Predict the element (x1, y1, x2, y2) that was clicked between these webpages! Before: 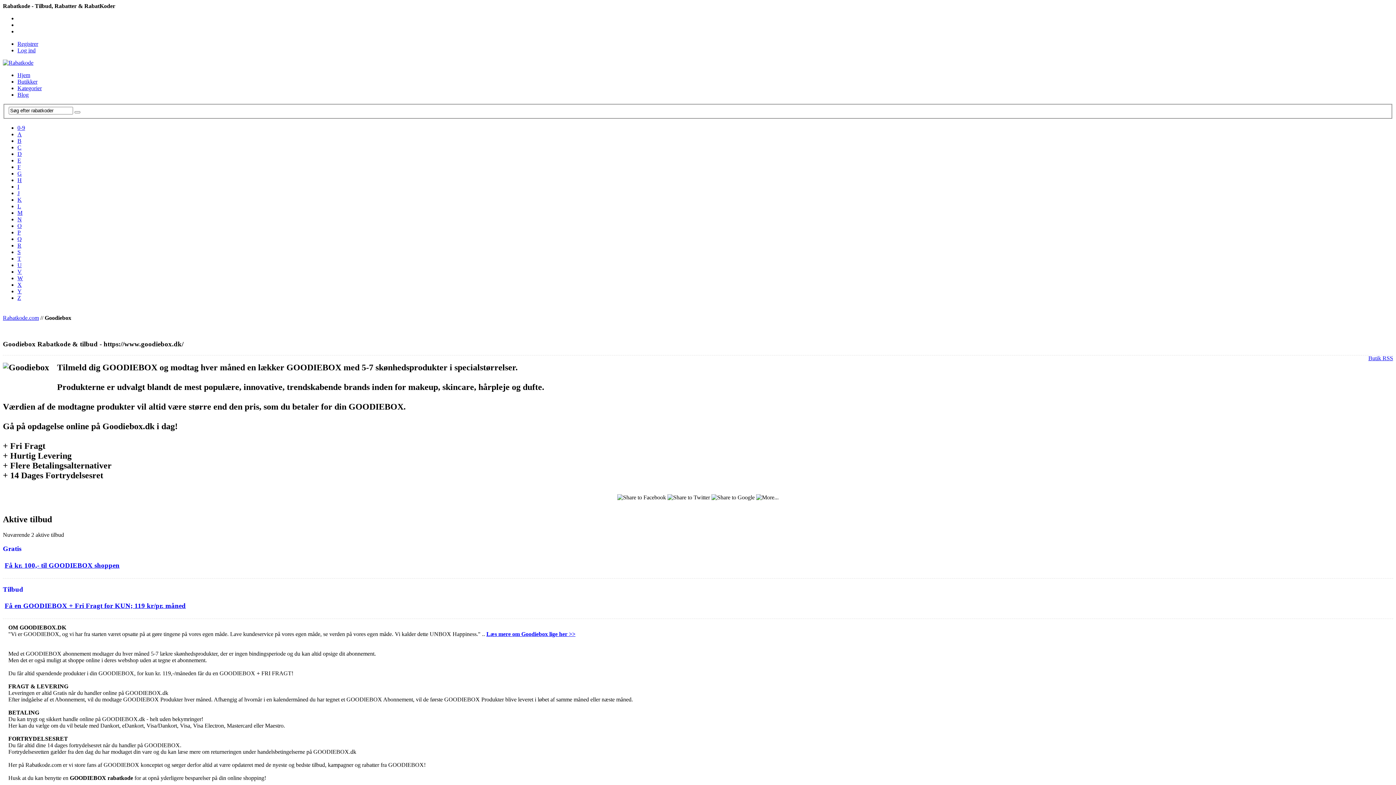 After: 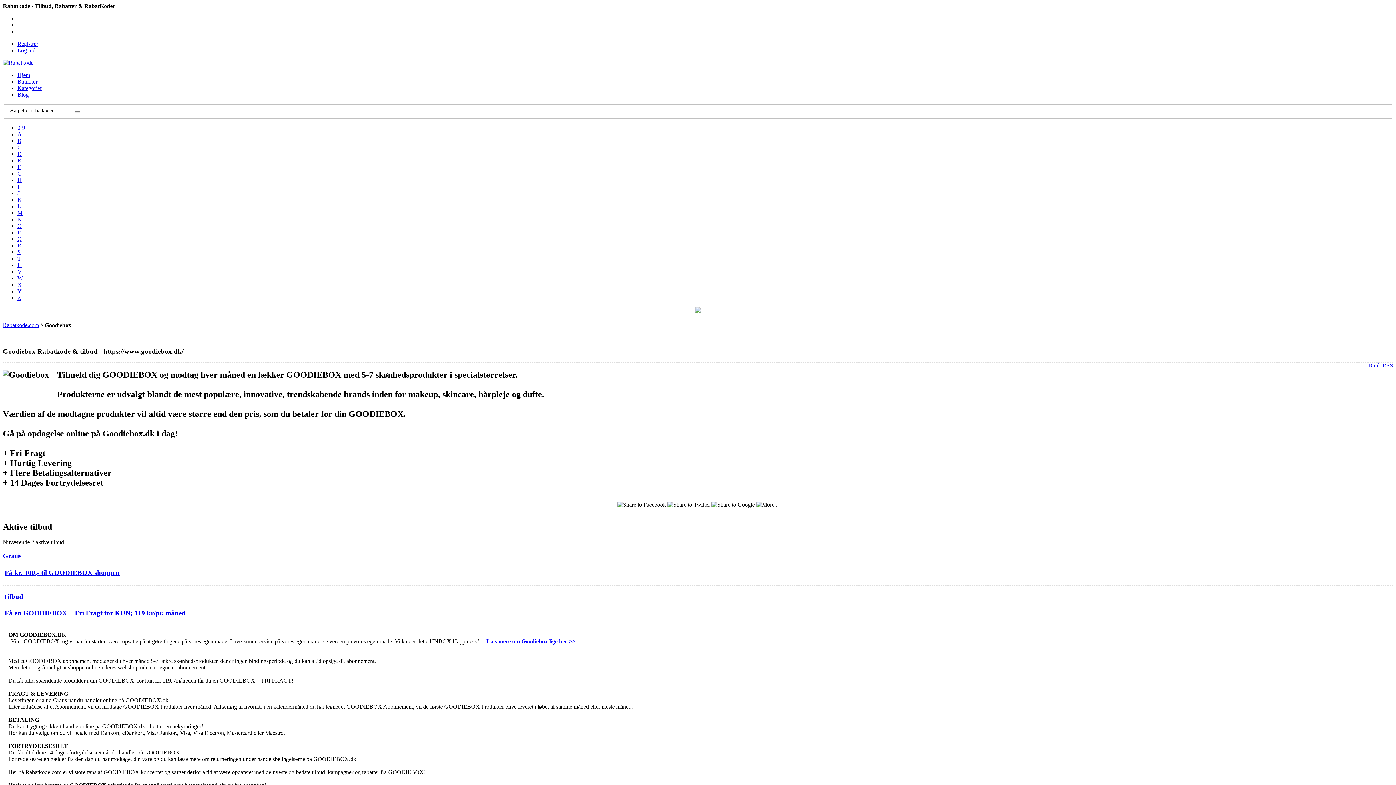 Action: label: Y bbox: (17, 288, 21, 294)